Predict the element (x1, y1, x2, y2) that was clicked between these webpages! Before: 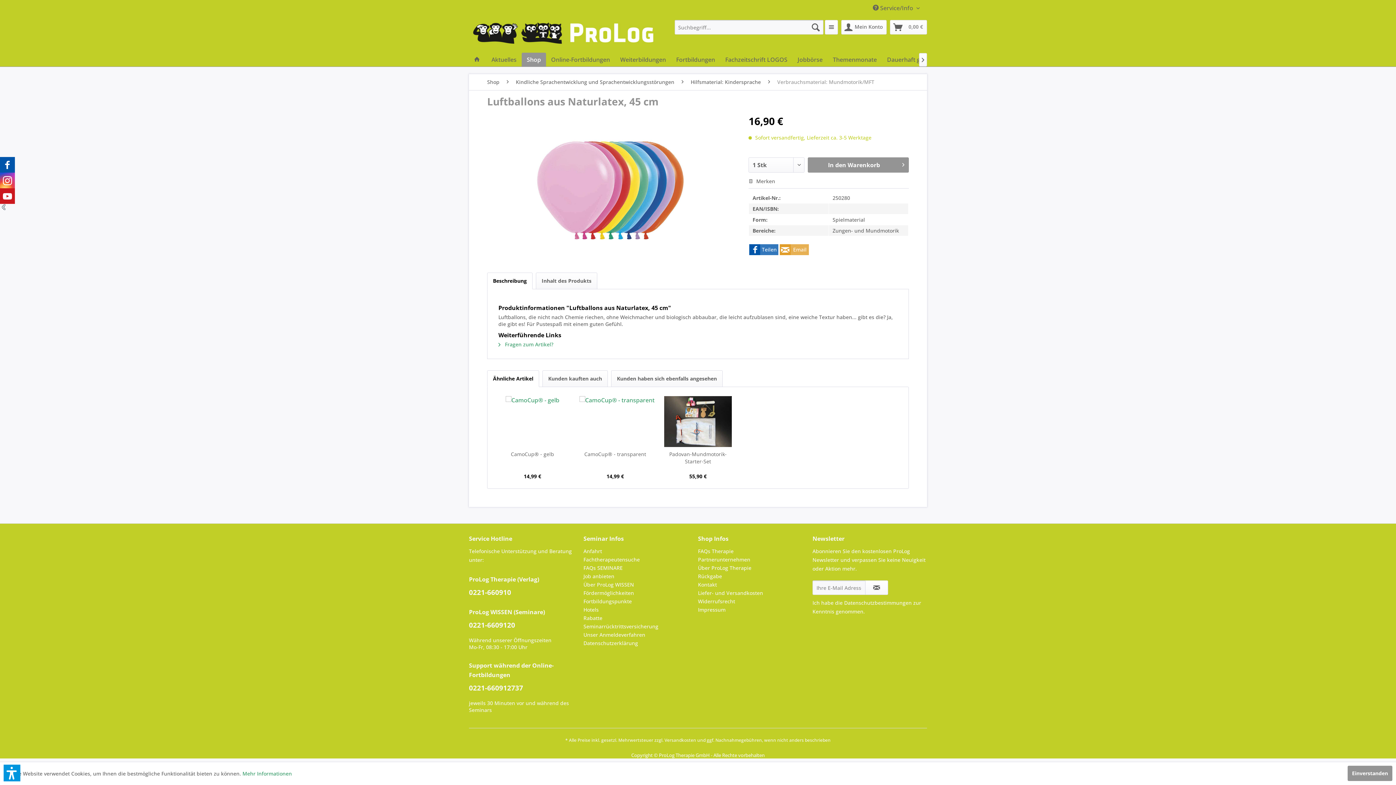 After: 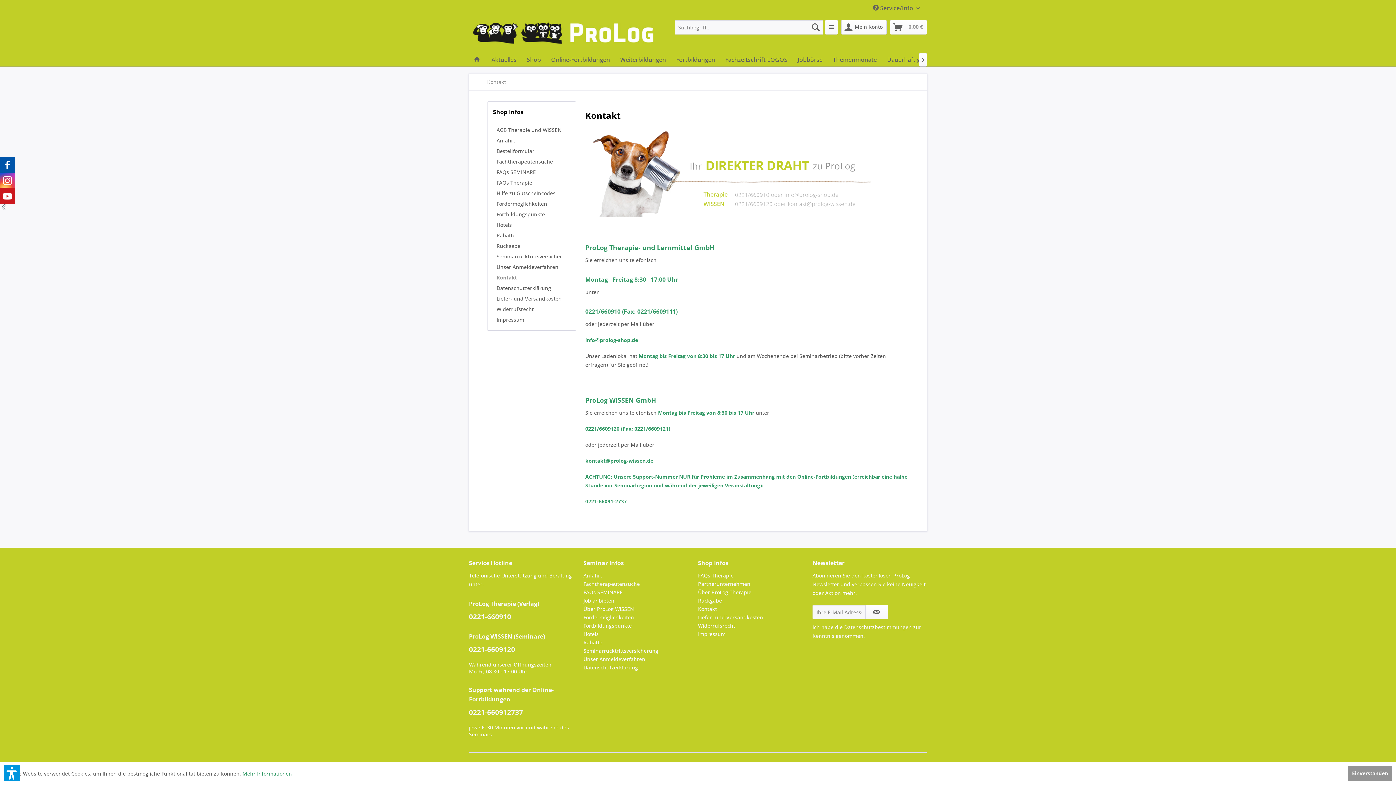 Action: label: Kontakt bbox: (698, 580, 809, 589)